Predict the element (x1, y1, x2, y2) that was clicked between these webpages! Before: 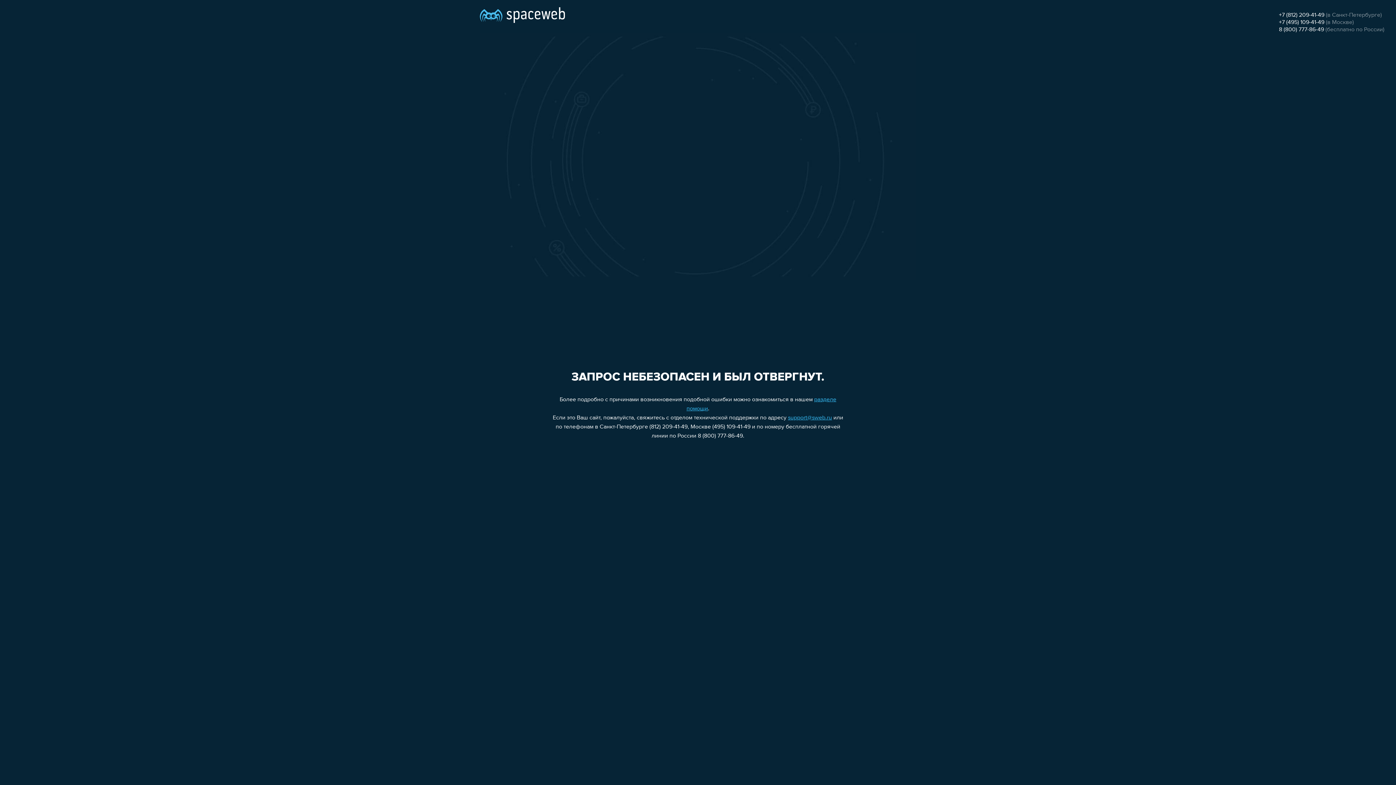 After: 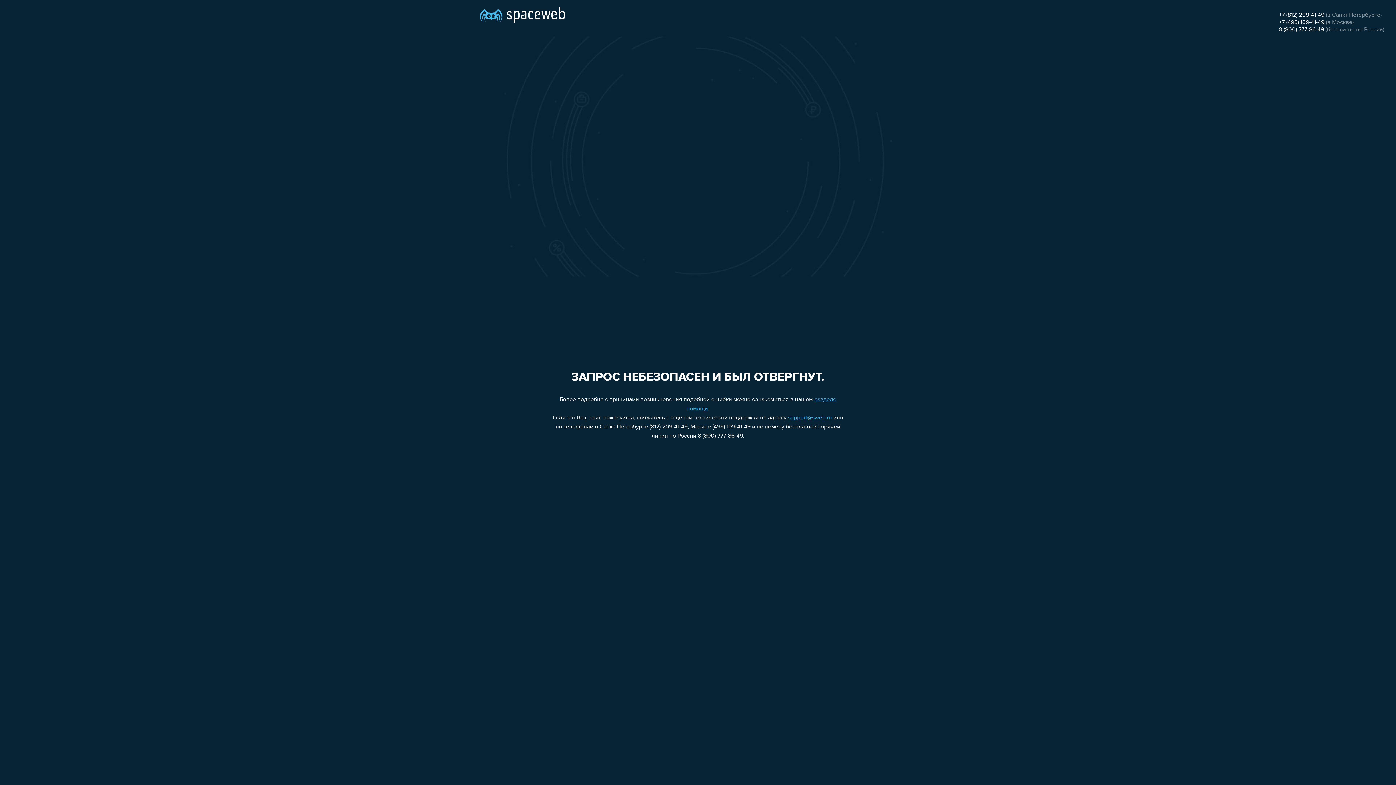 Action: bbox: (1279, 19, 1324, 25) label: +7 (495) 109-41-49